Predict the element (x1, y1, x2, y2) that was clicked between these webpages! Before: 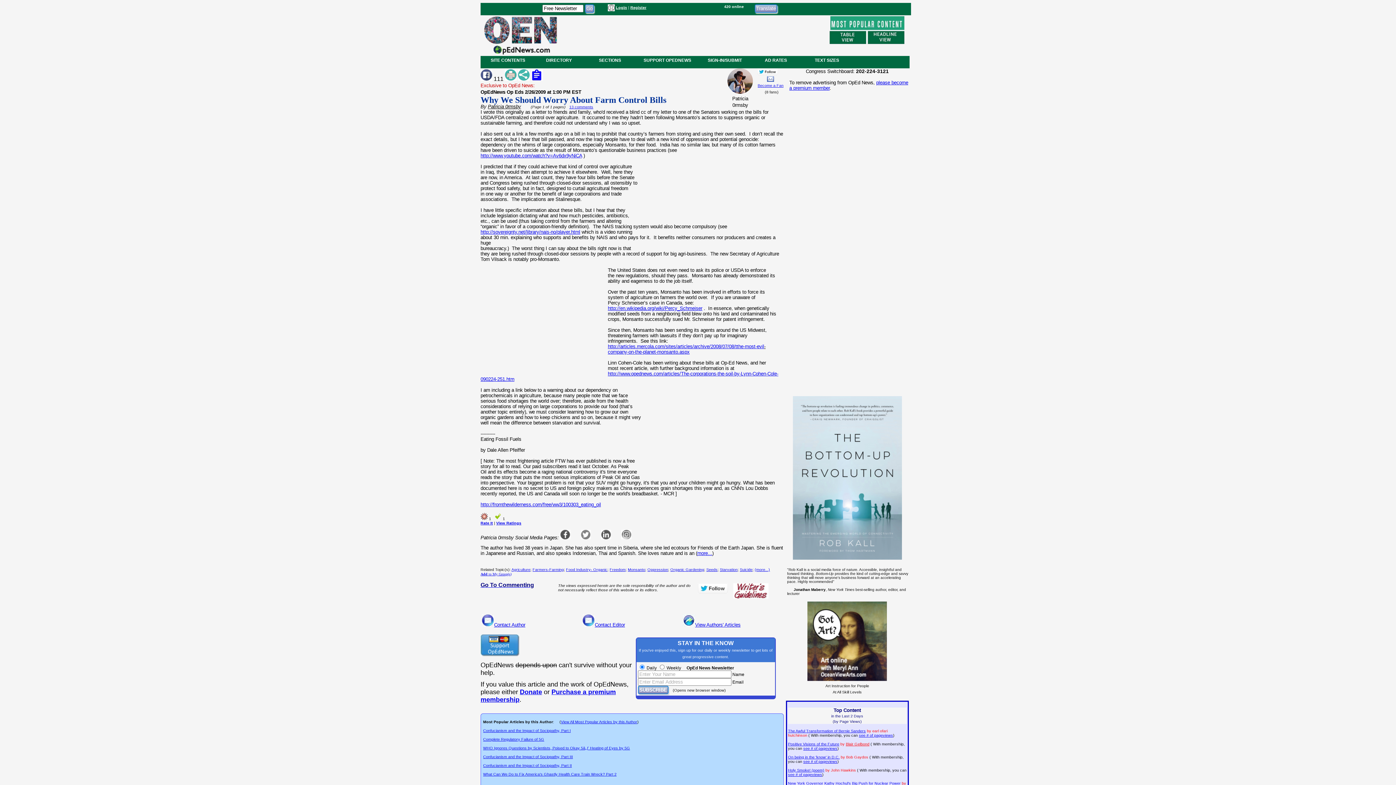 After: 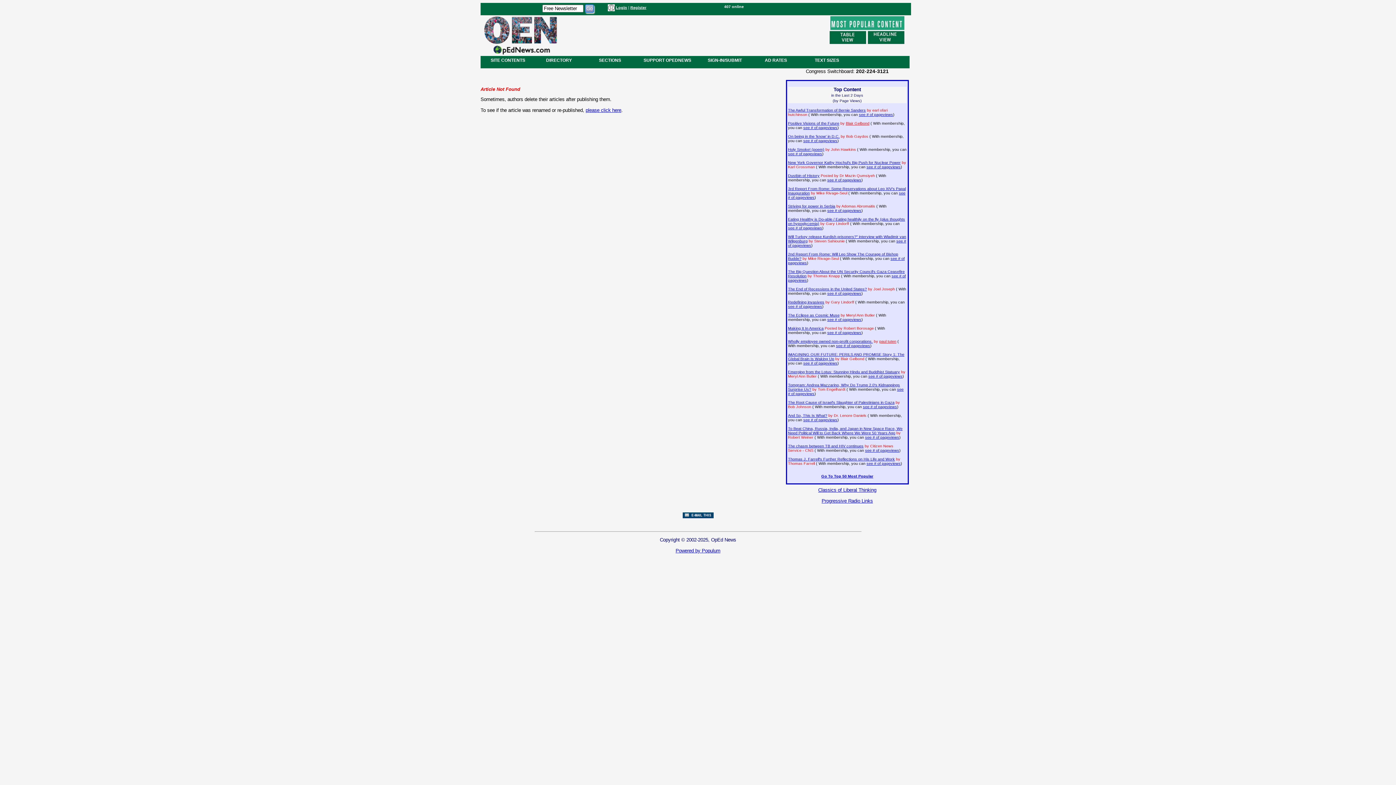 Action: bbox: (480, 371, 778, 382) label: http://www.opednews.com/articles/The-corporations-the-soil-by-Lynn-Cohen-Cole-090224-251.htm